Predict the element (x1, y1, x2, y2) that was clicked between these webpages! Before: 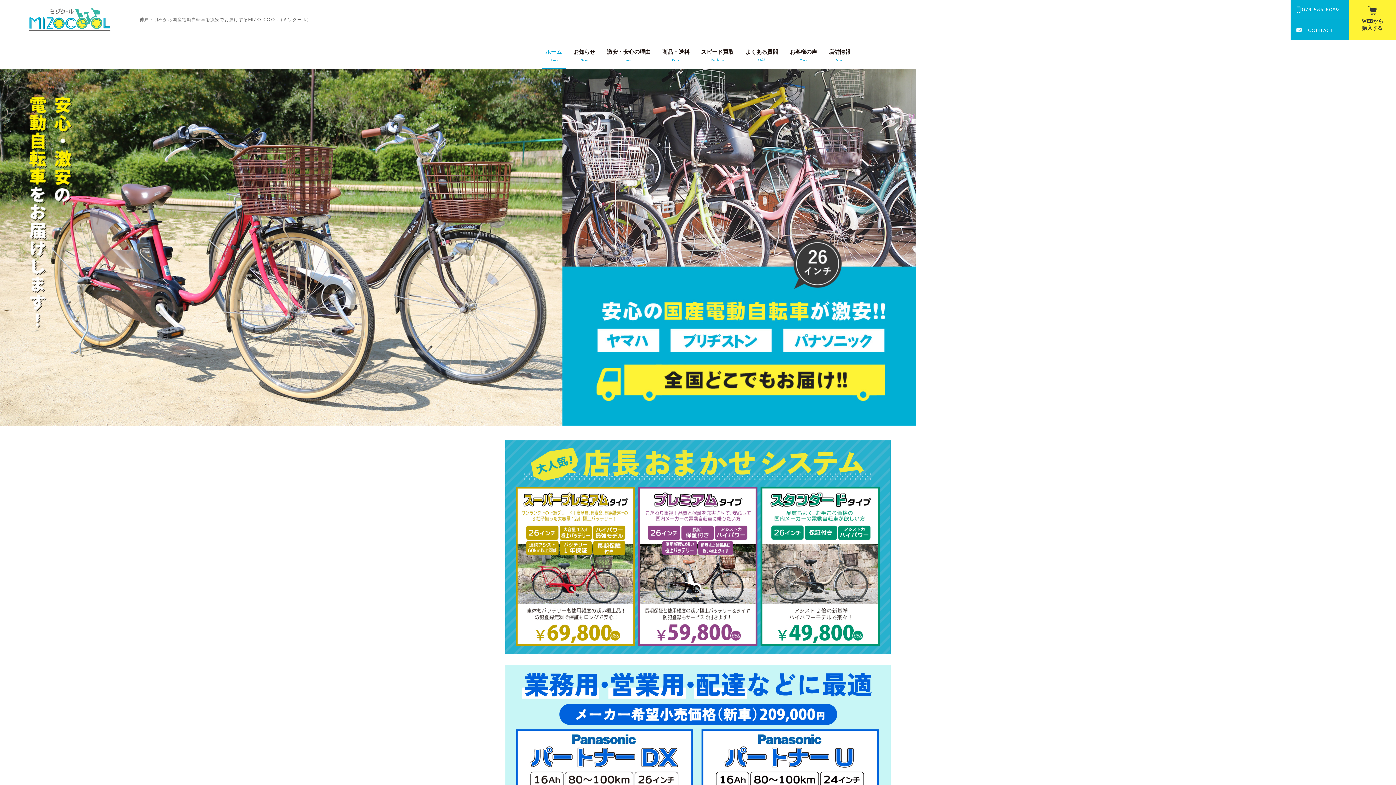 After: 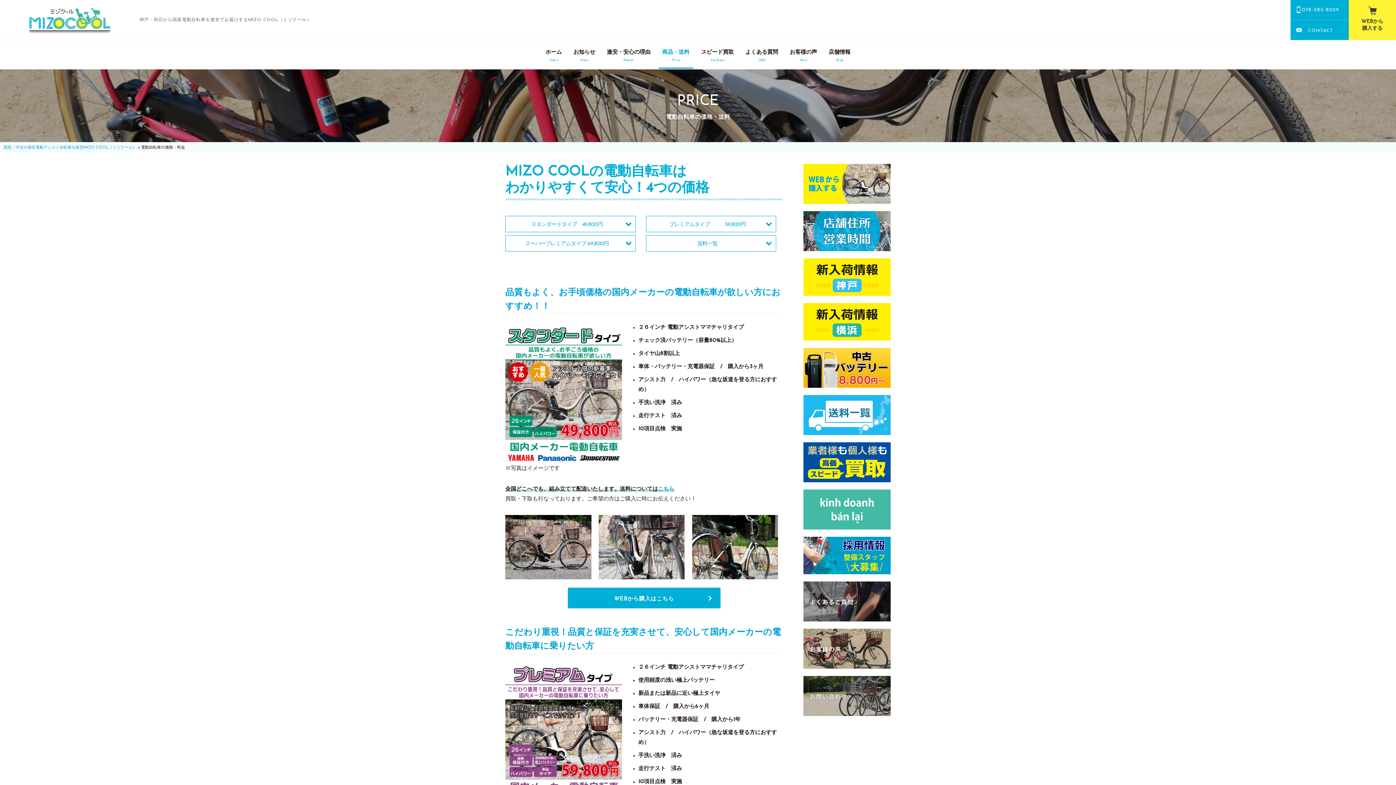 Action: bbox: (658, 40, 693, 68) label: 商品・送料
Price